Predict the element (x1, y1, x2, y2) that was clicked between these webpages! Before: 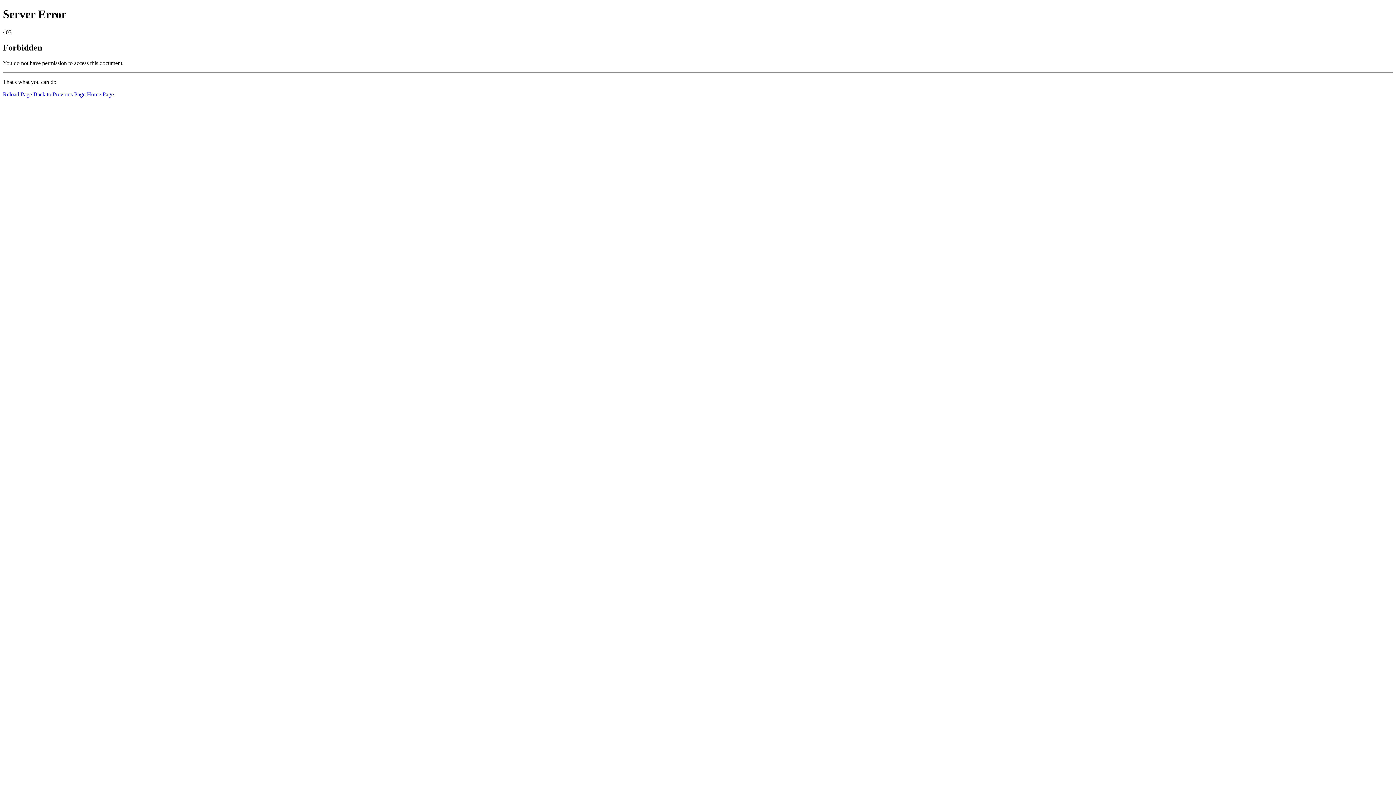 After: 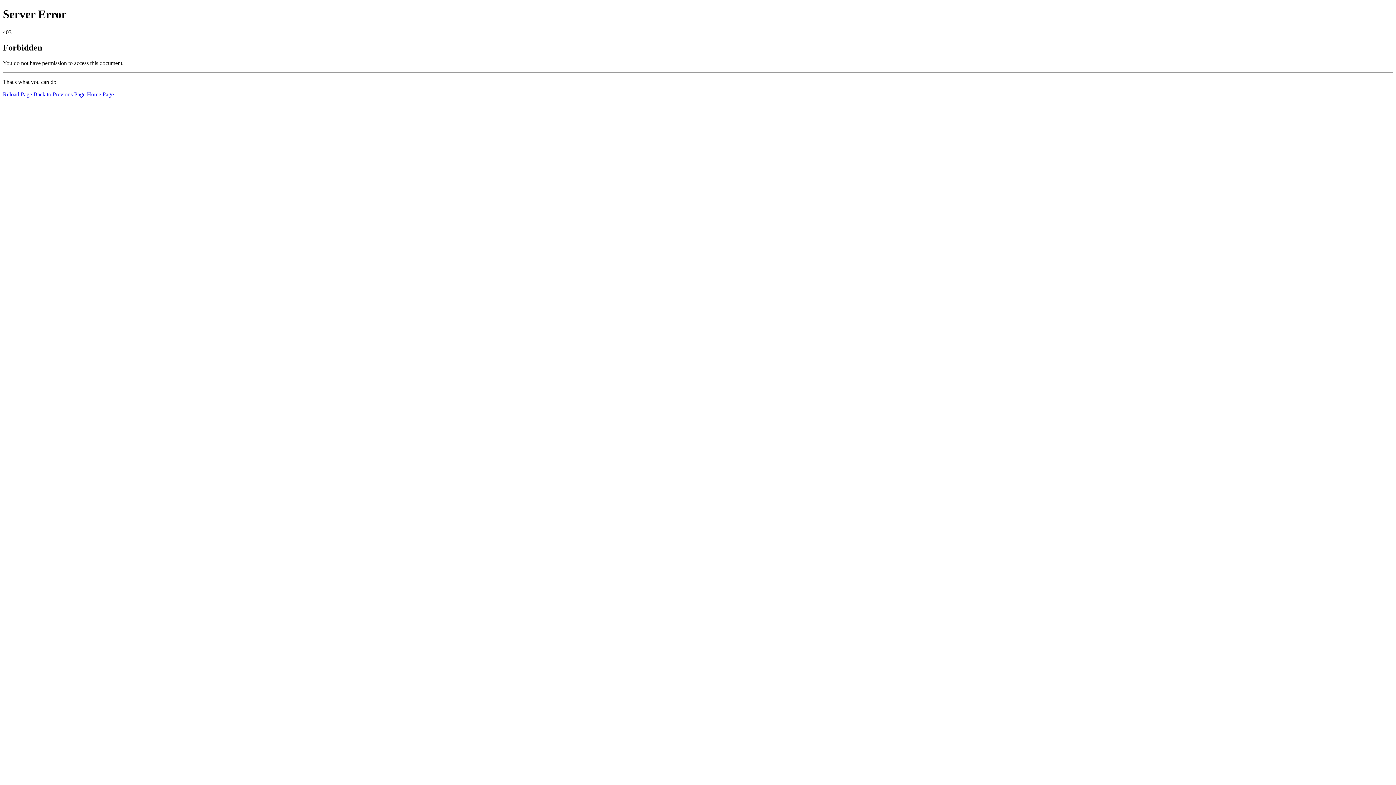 Action: bbox: (2, 91, 32, 97) label: Reload Page